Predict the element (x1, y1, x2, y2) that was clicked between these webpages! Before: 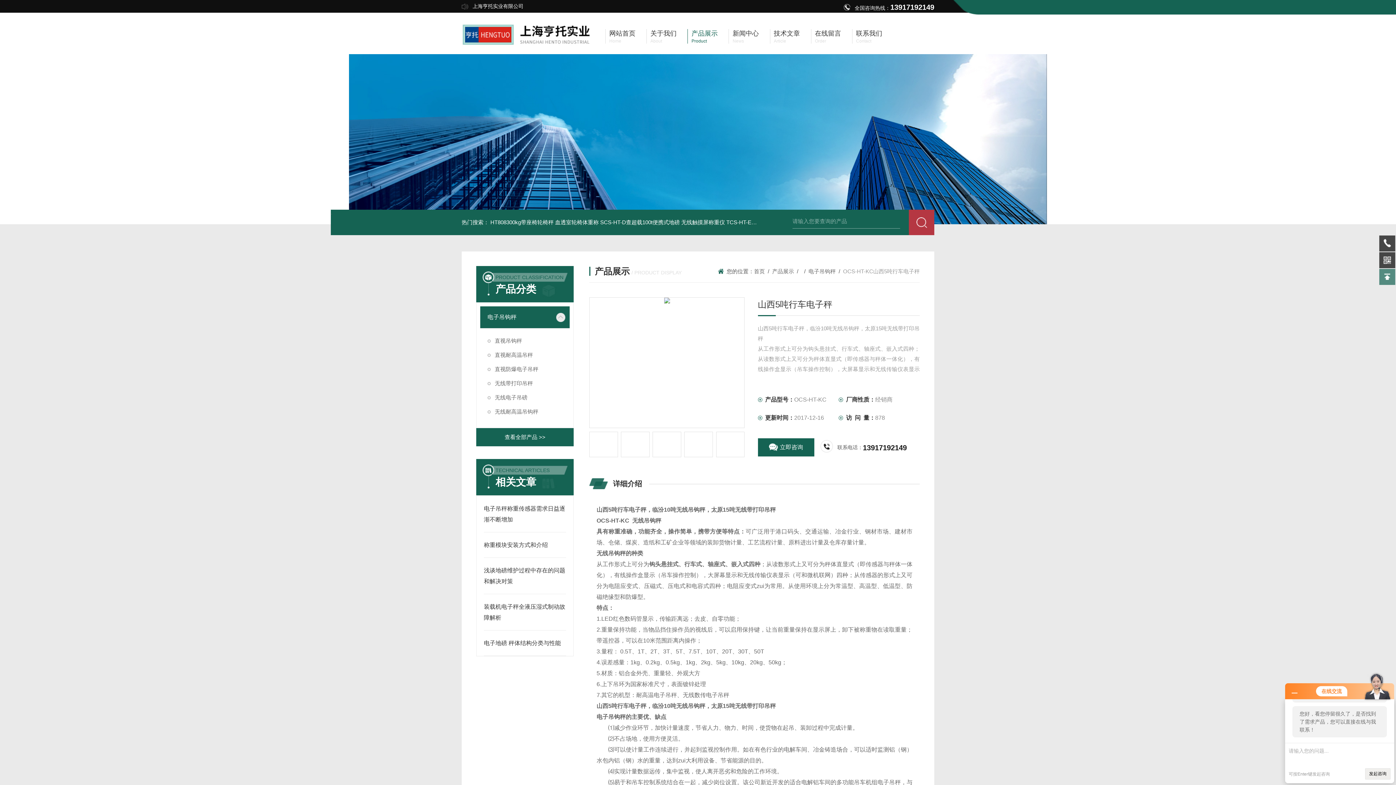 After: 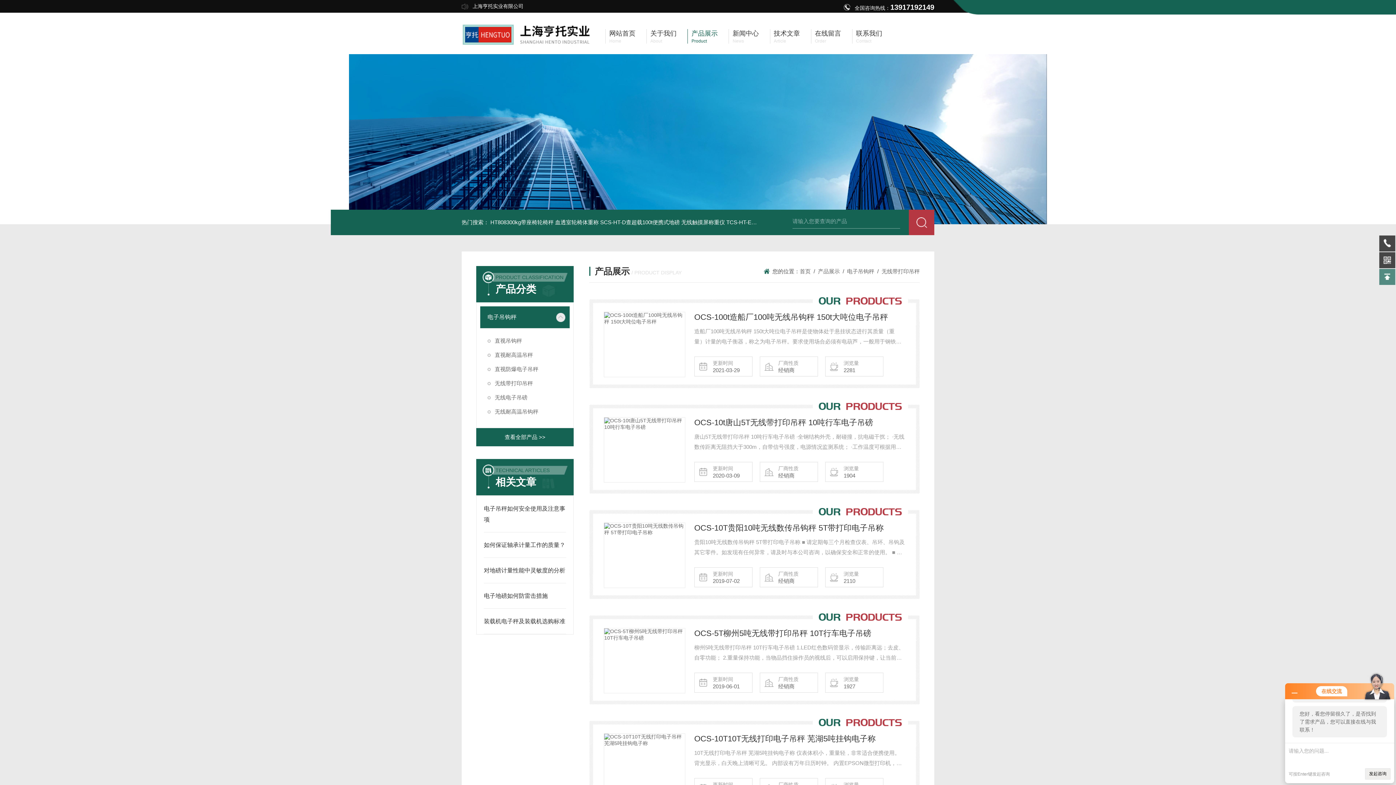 Action: bbox: (480, 376, 569, 390) label: 无线带打印吊秤